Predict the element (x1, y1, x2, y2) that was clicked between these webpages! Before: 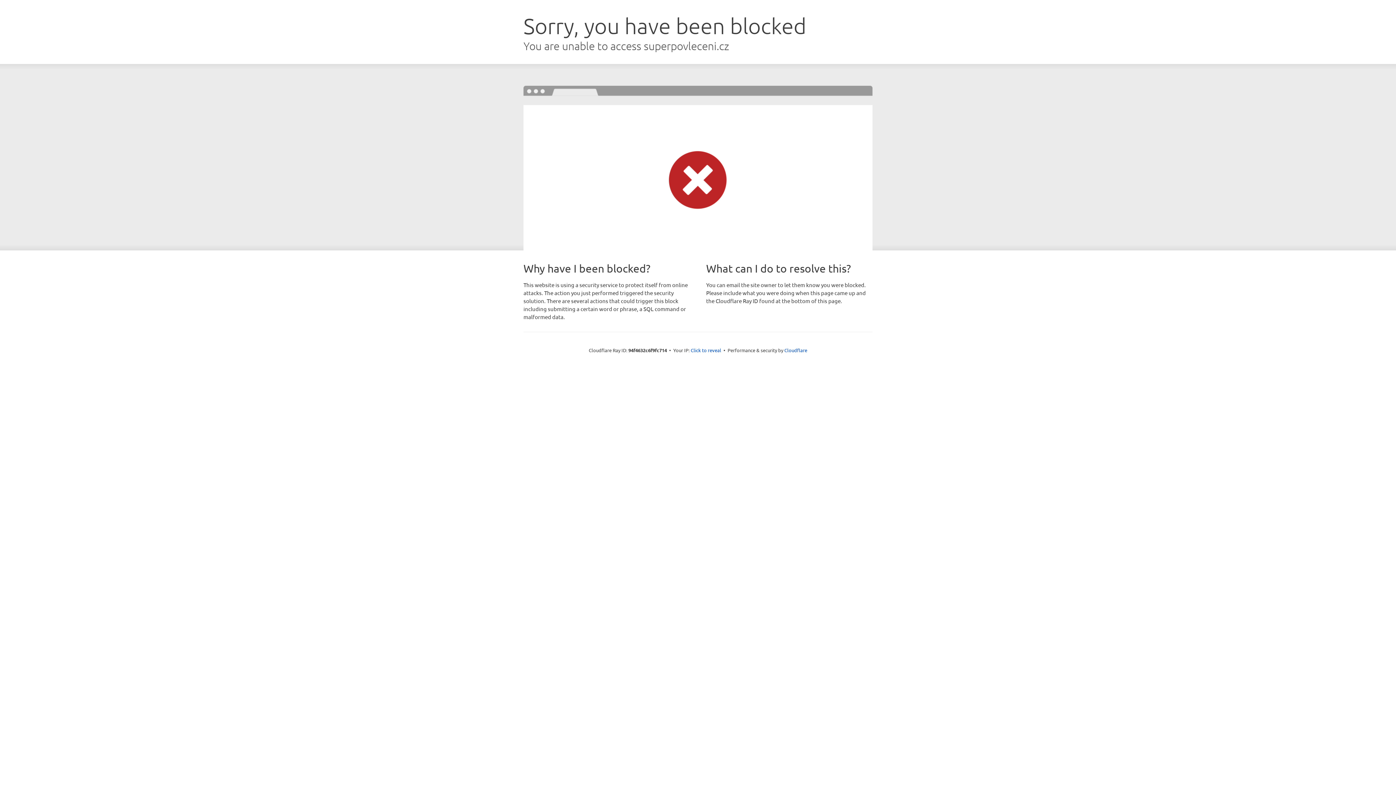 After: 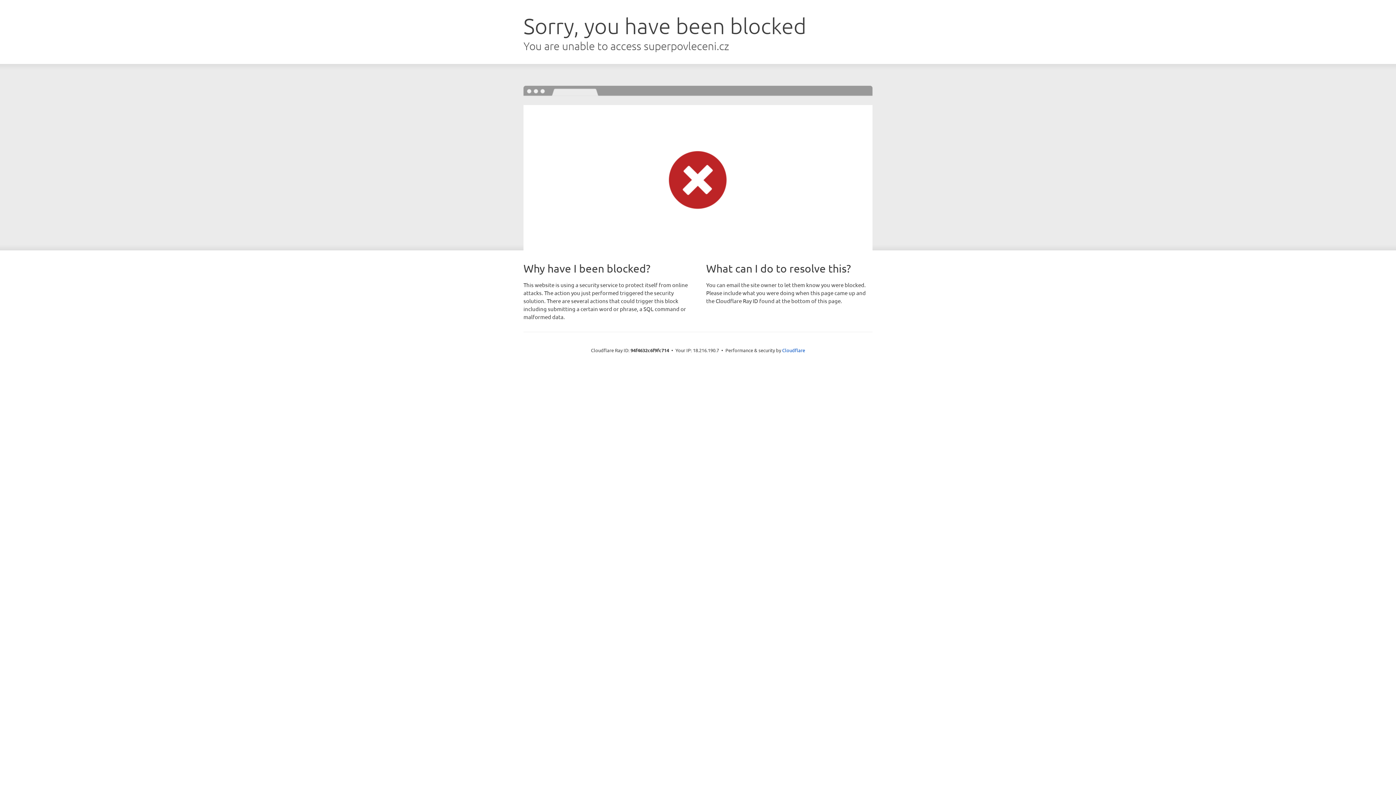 Action: bbox: (690, 346, 721, 353) label: Click to reveal